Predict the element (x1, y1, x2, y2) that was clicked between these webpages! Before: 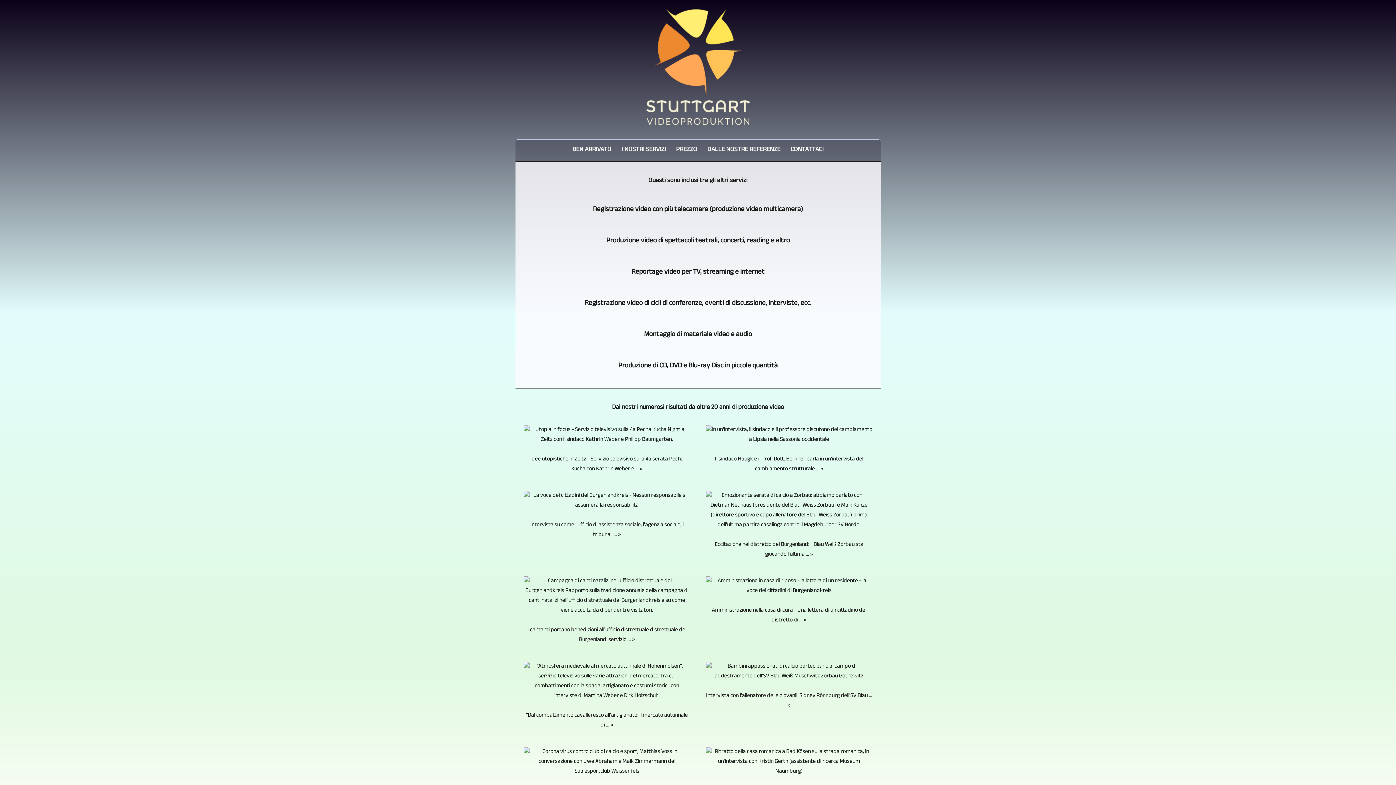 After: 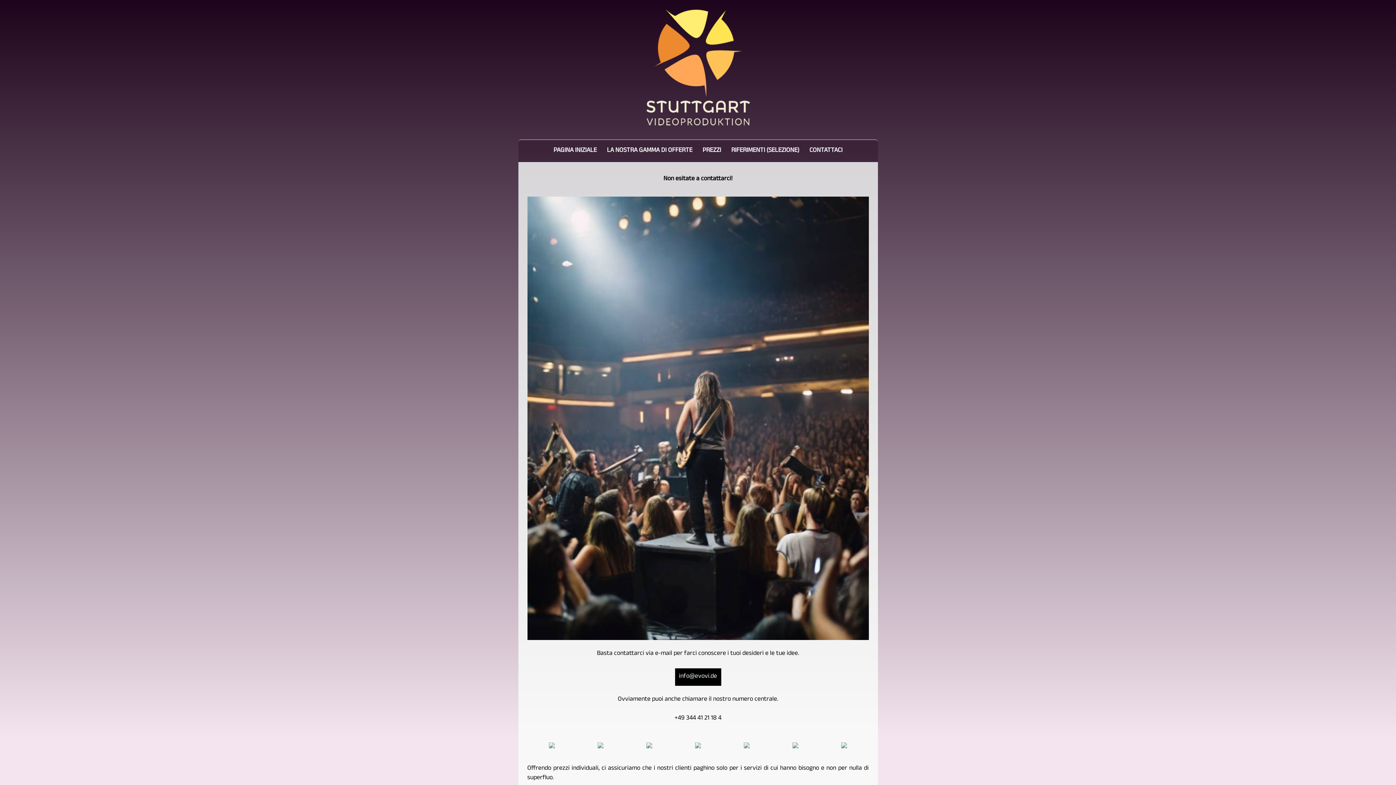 Action: label: CONTATTACI bbox: (786, 142, 828, 158)